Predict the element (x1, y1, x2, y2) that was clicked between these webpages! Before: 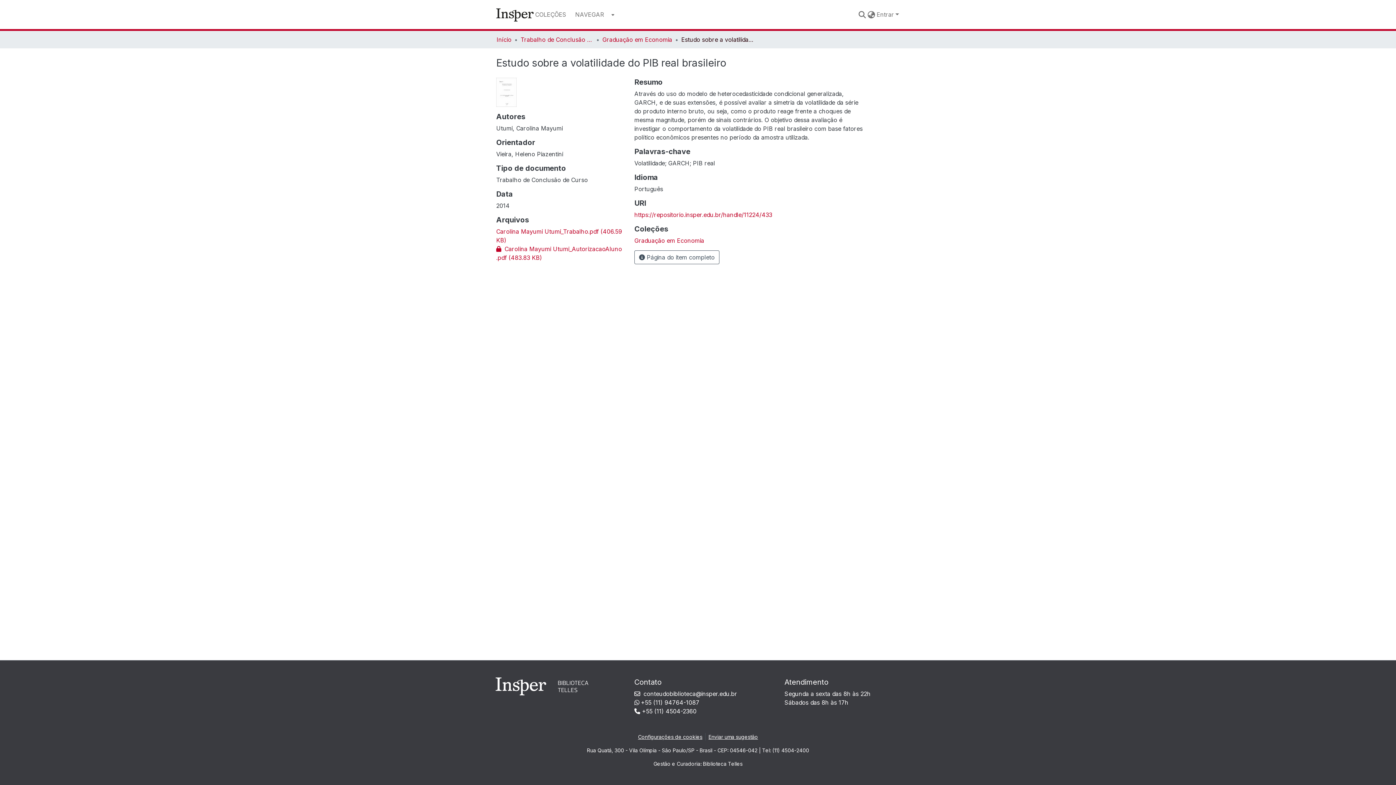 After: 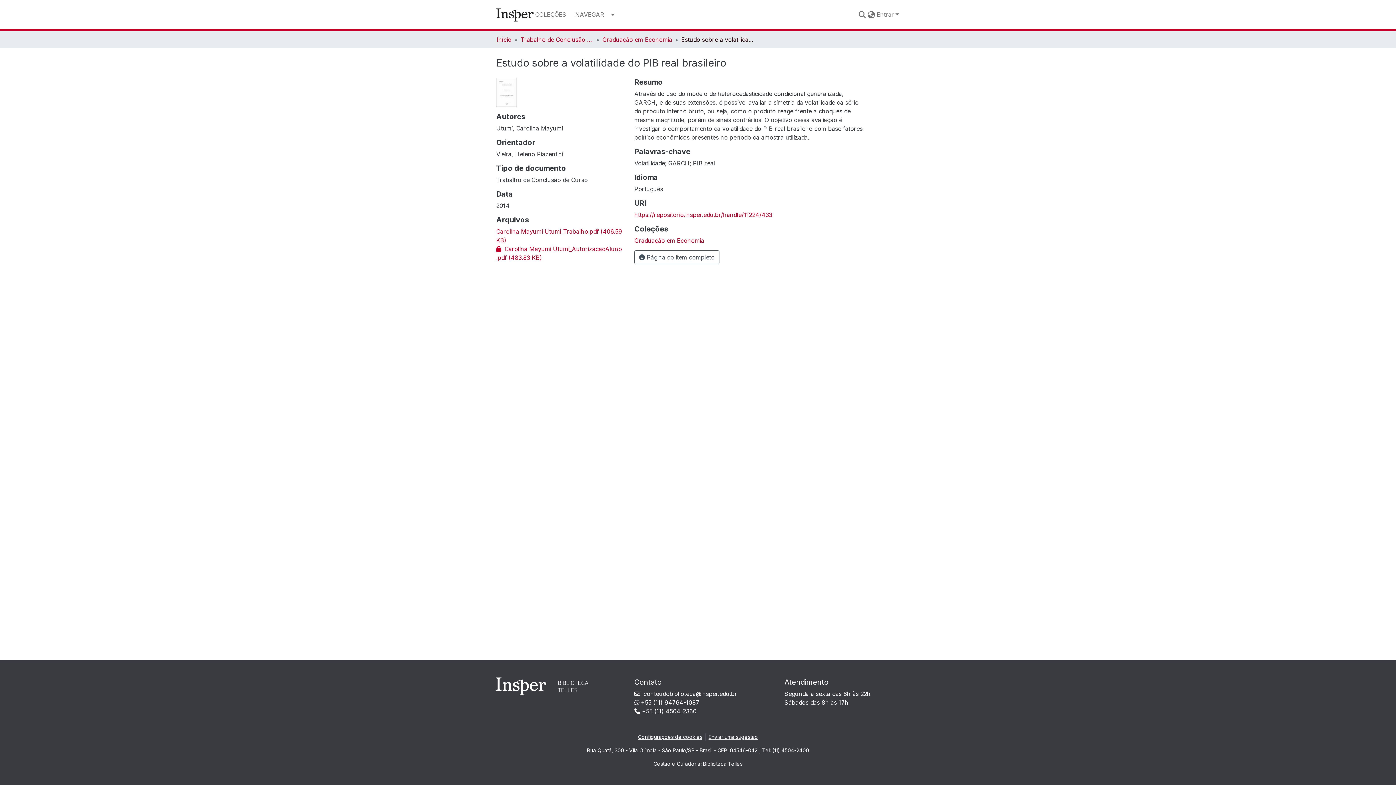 Action: bbox: (634, 690, 737, 697) label:  conteudobiblioteca@insper.edu.br